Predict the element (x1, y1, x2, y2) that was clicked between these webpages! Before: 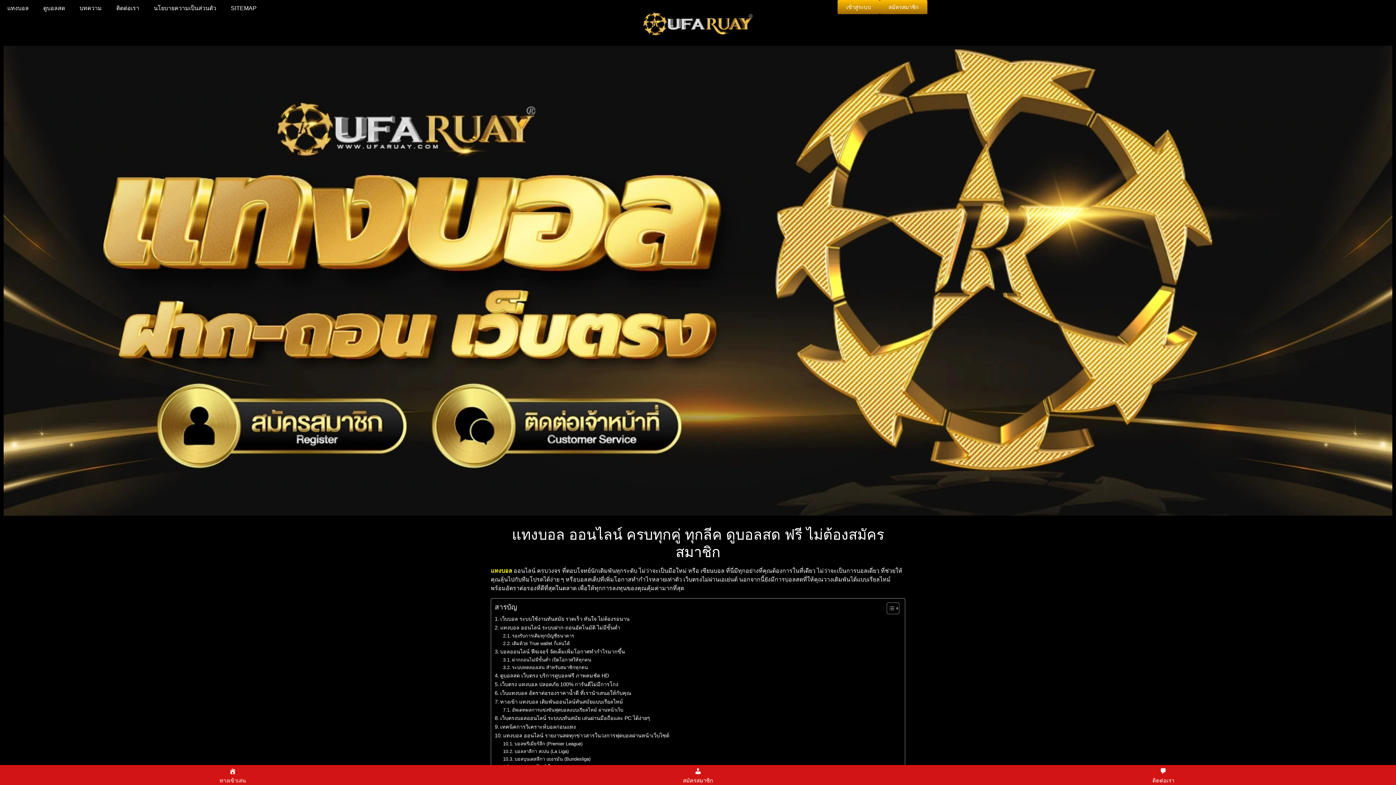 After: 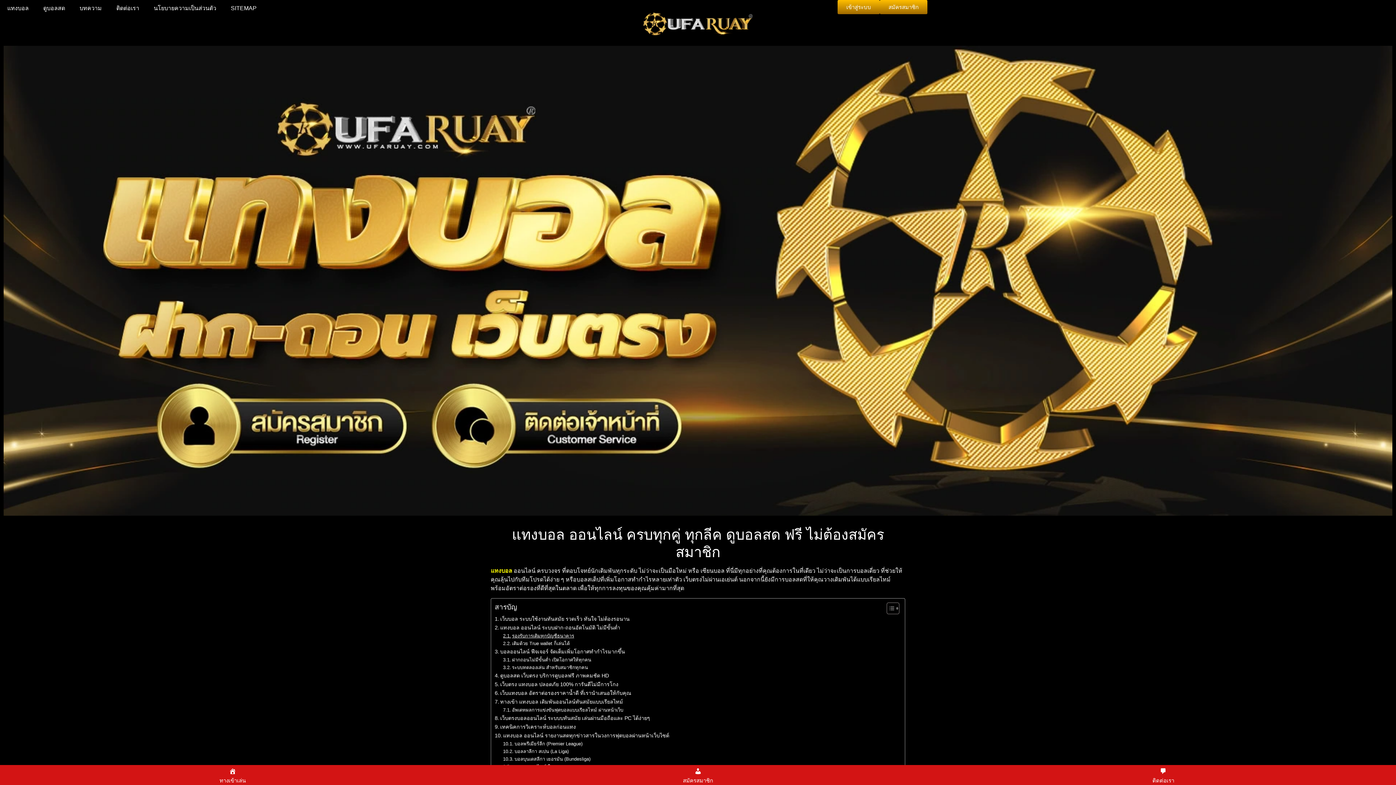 Action: label: รองรับการเติมทุกบัญชีธนาคาร bbox: (503, 632, 574, 639)